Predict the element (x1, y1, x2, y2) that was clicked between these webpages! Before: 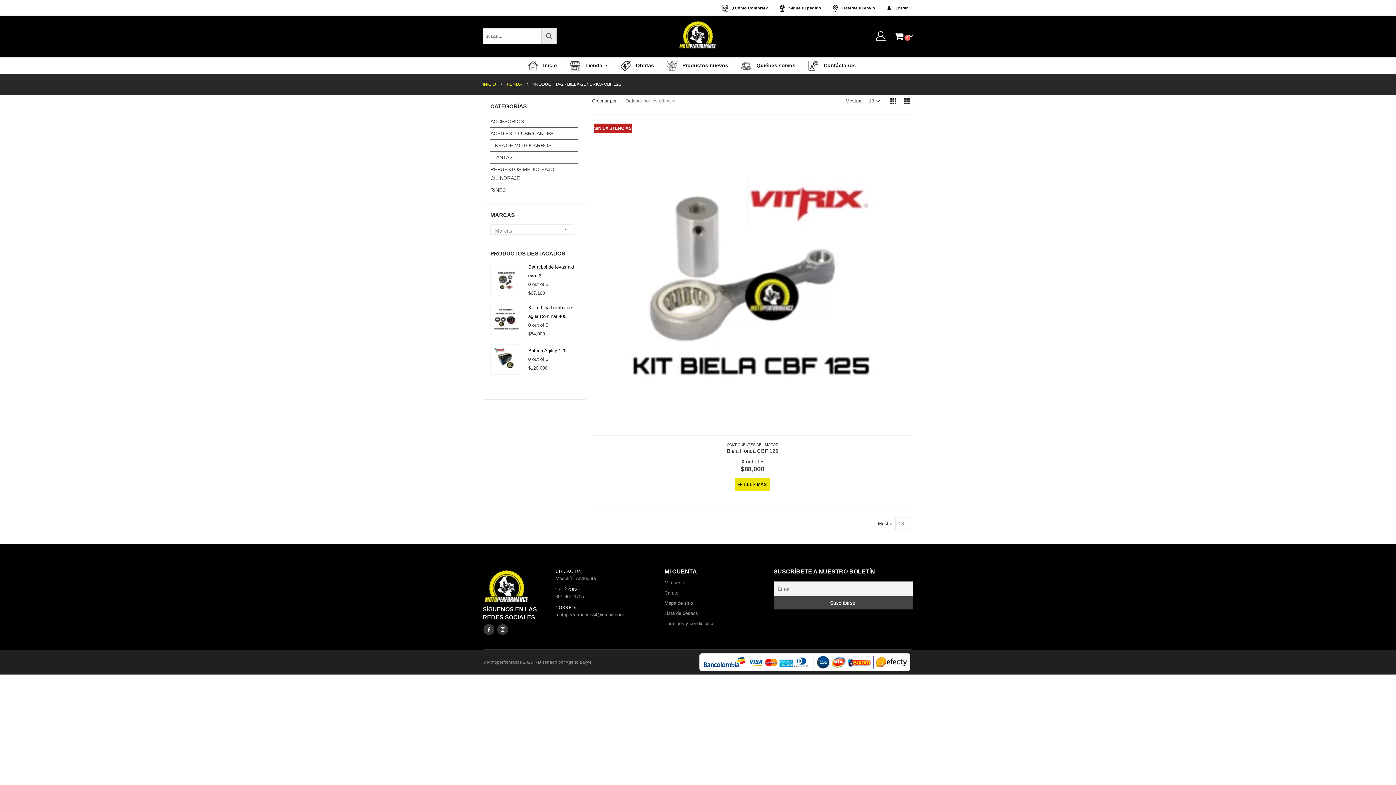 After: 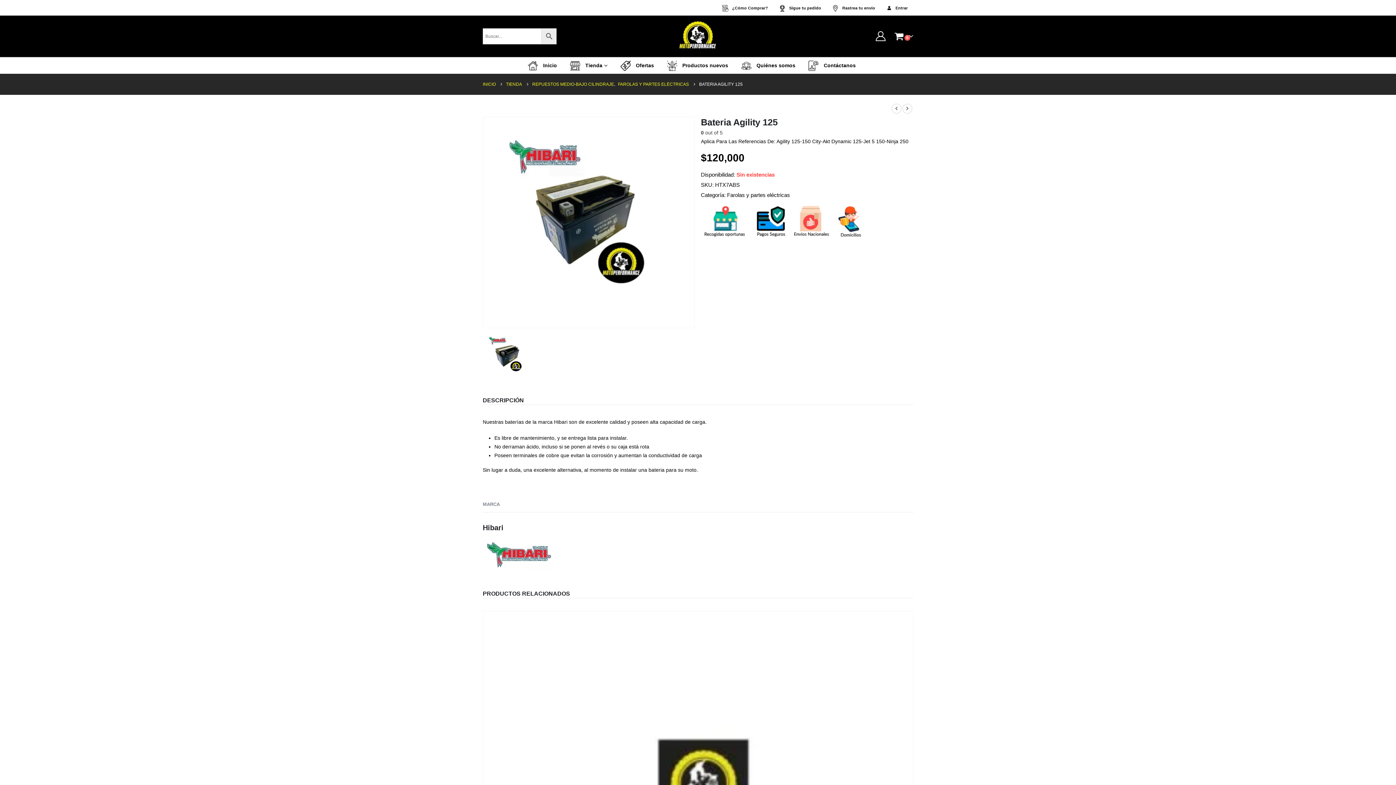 Action: label: Bateria Agility 125 bbox: (528, 347, 566, 353)